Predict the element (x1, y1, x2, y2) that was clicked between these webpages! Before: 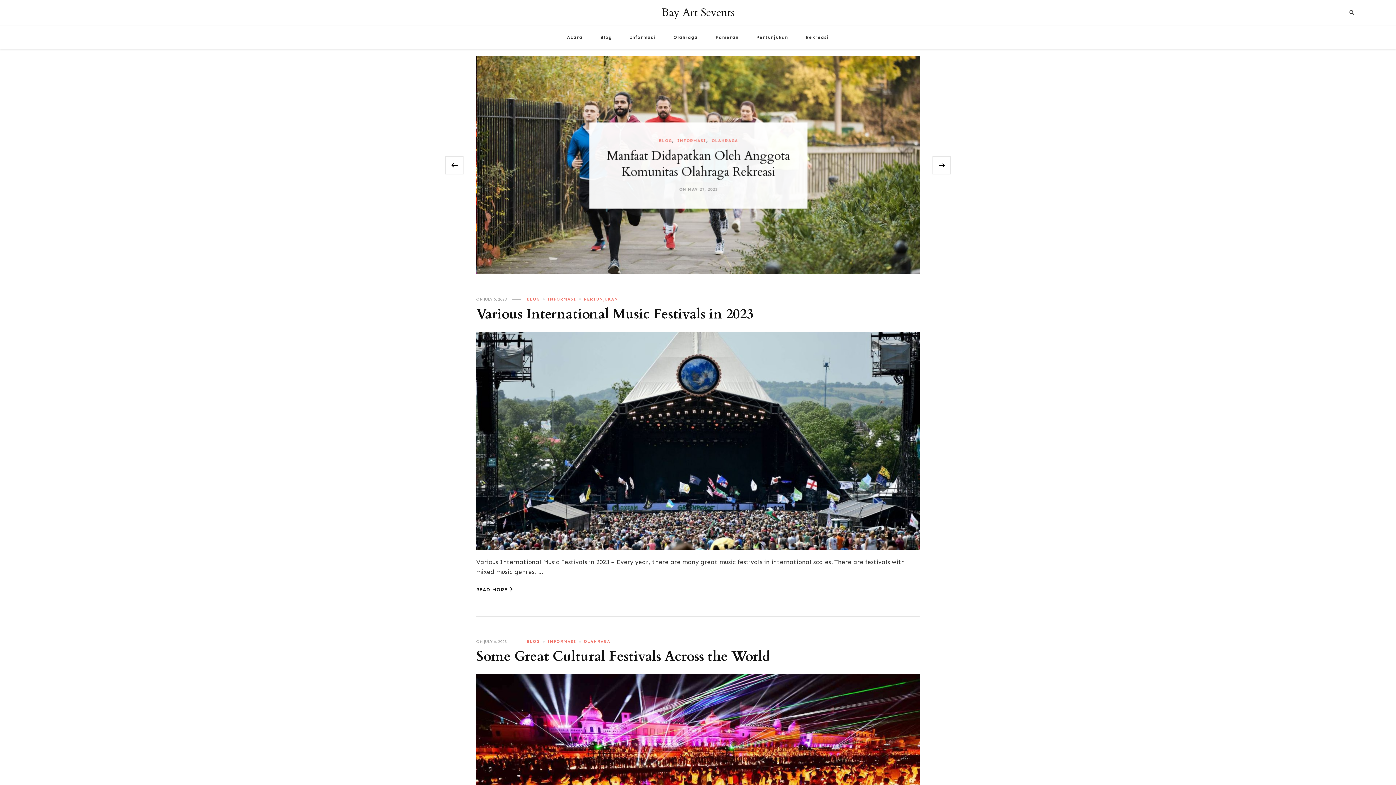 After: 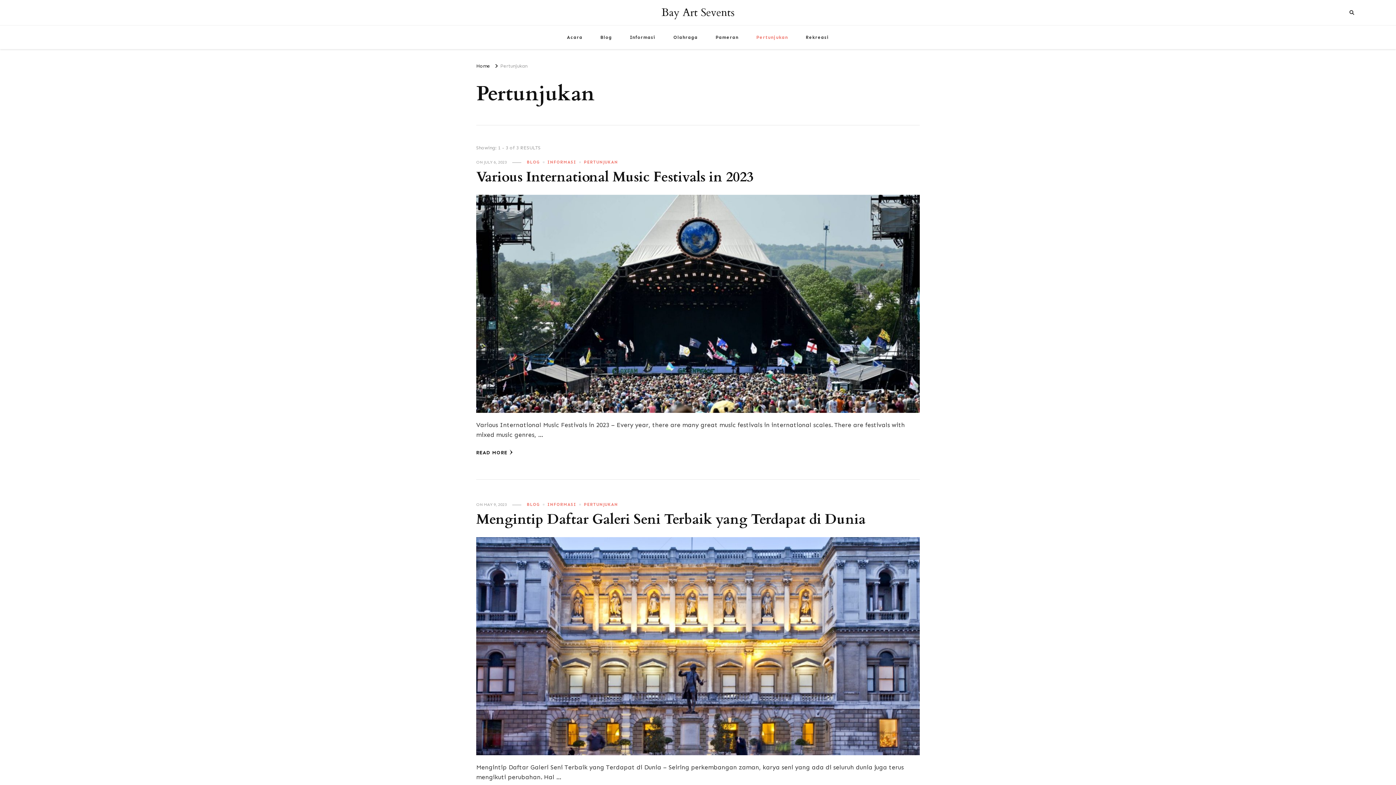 Action: bbox: (748, 25, 796, 49) label: Pertunjukan